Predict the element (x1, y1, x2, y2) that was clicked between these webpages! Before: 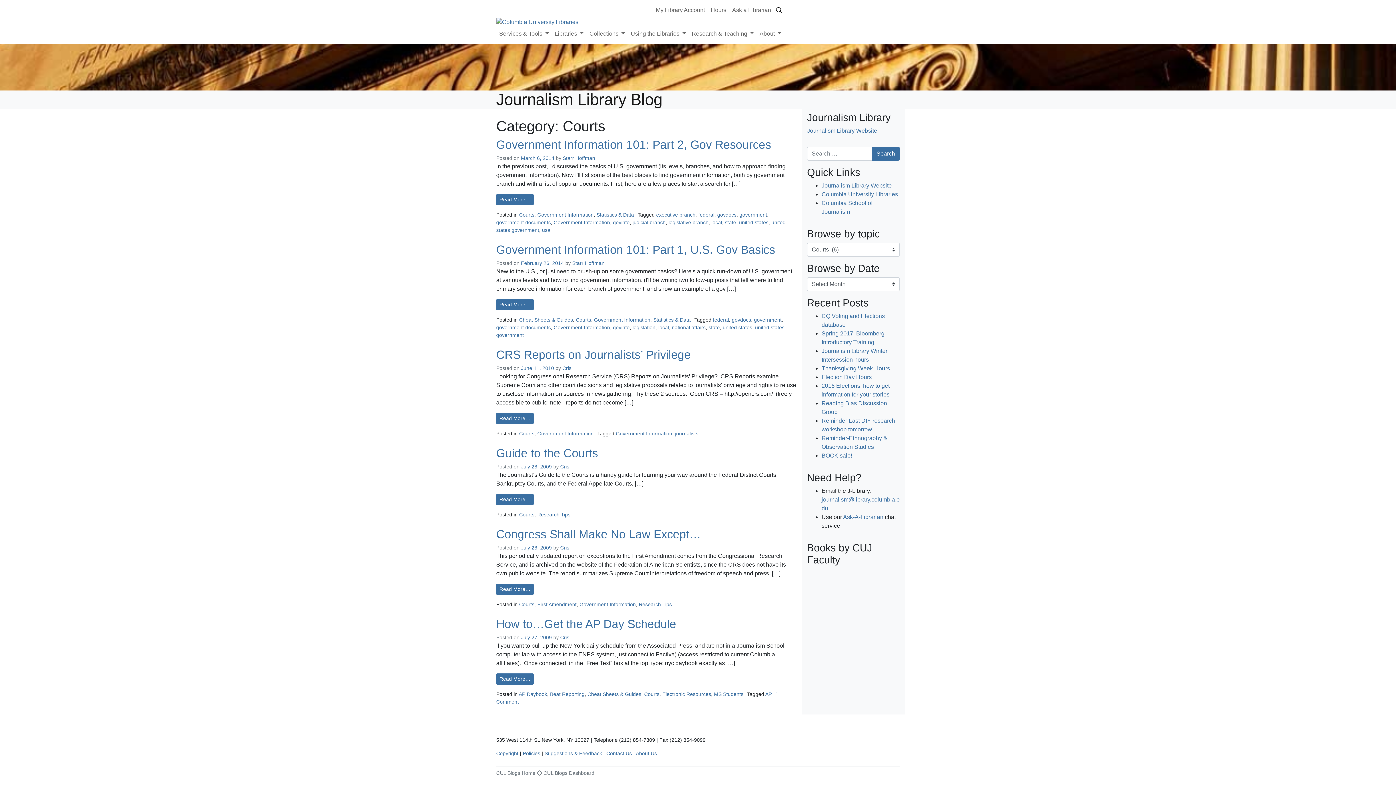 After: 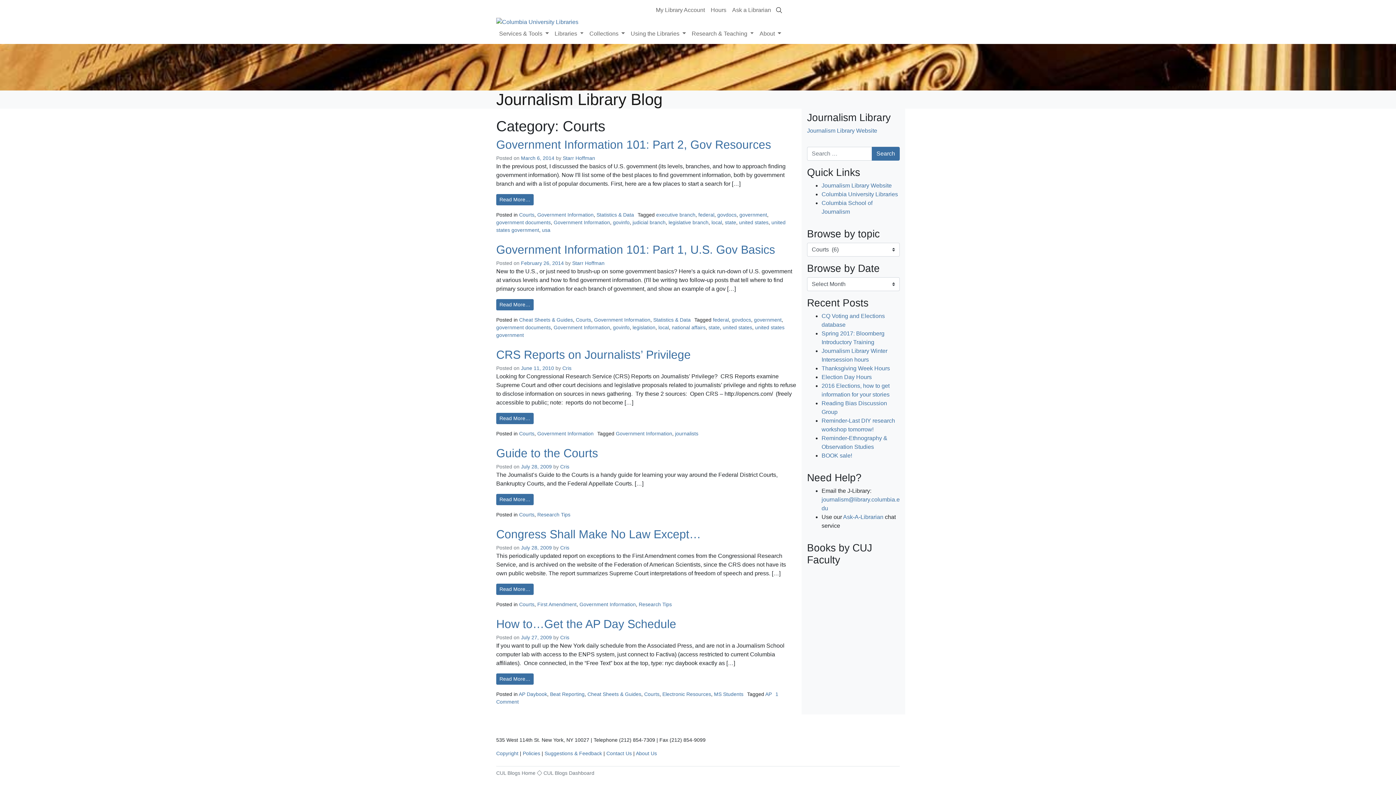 Action: bbox: (519, 430, 534, 436) label: Courts